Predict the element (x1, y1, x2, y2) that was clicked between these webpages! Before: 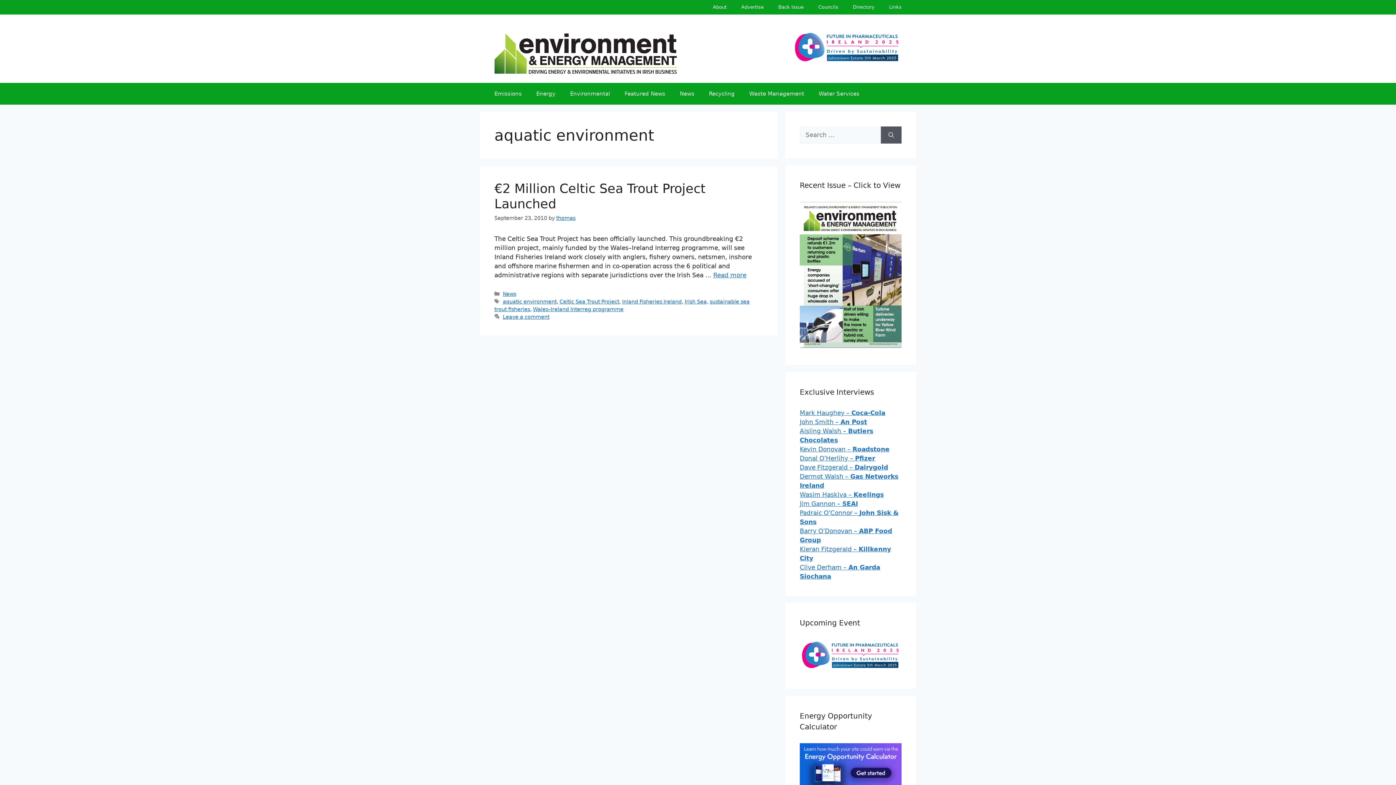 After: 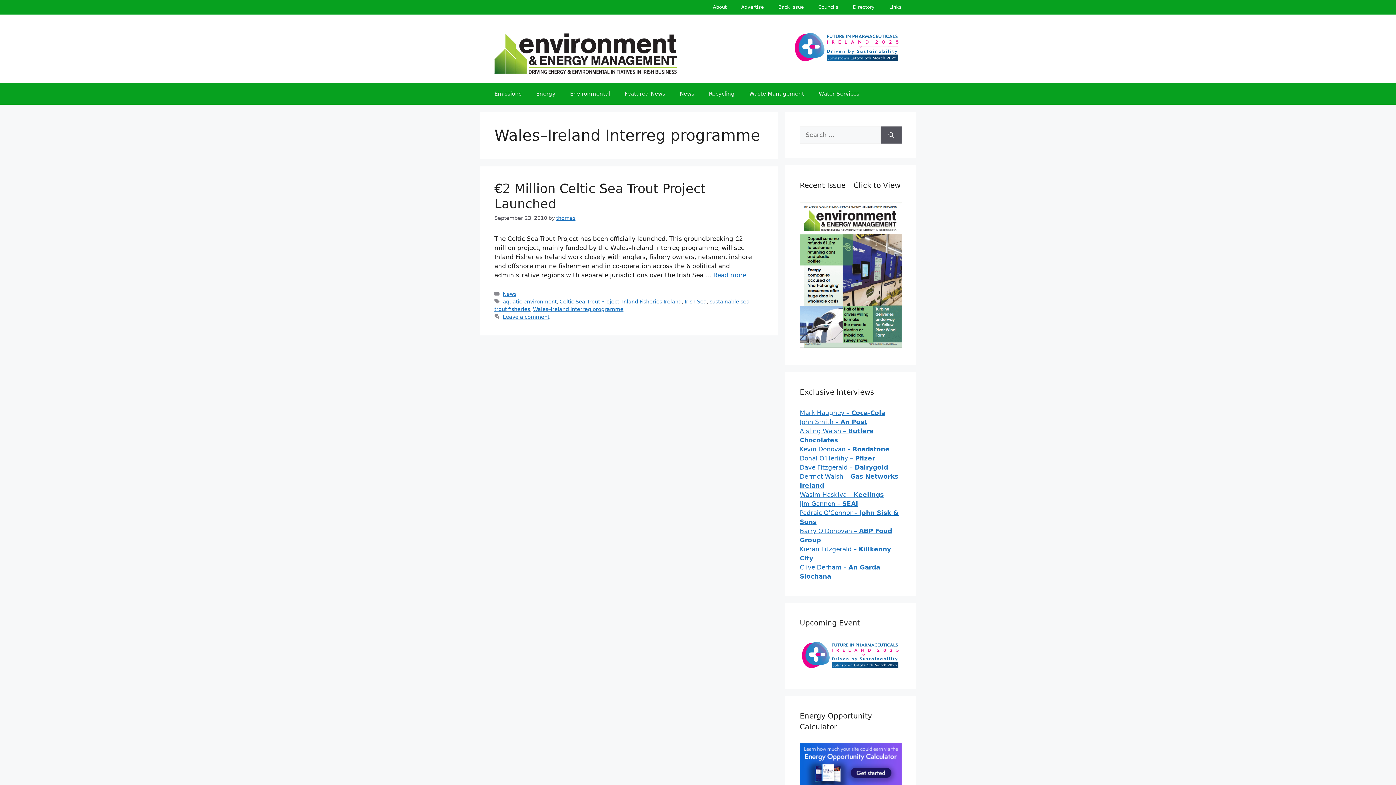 Action: bbox: (533, 306, 623, 312) label: Wales–Ireland Interreg programme